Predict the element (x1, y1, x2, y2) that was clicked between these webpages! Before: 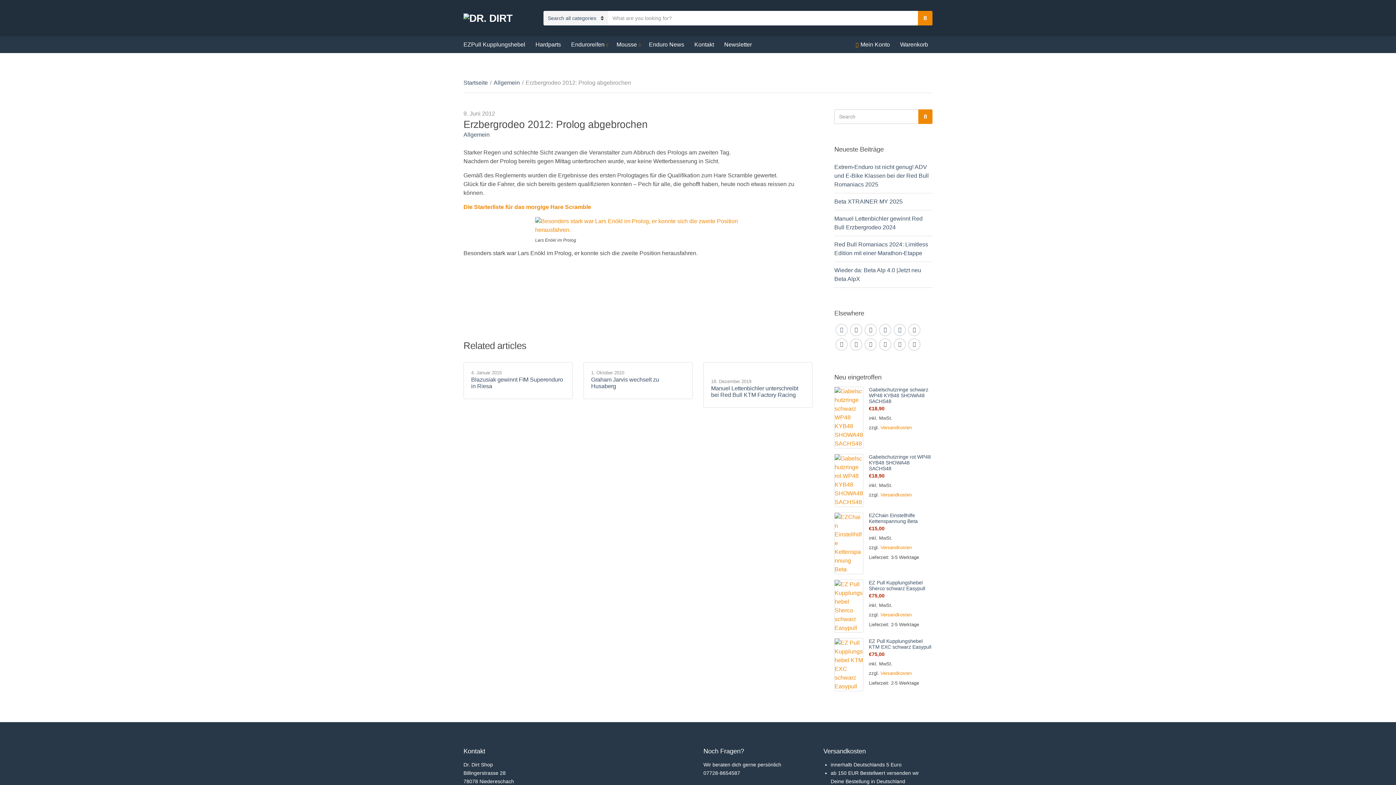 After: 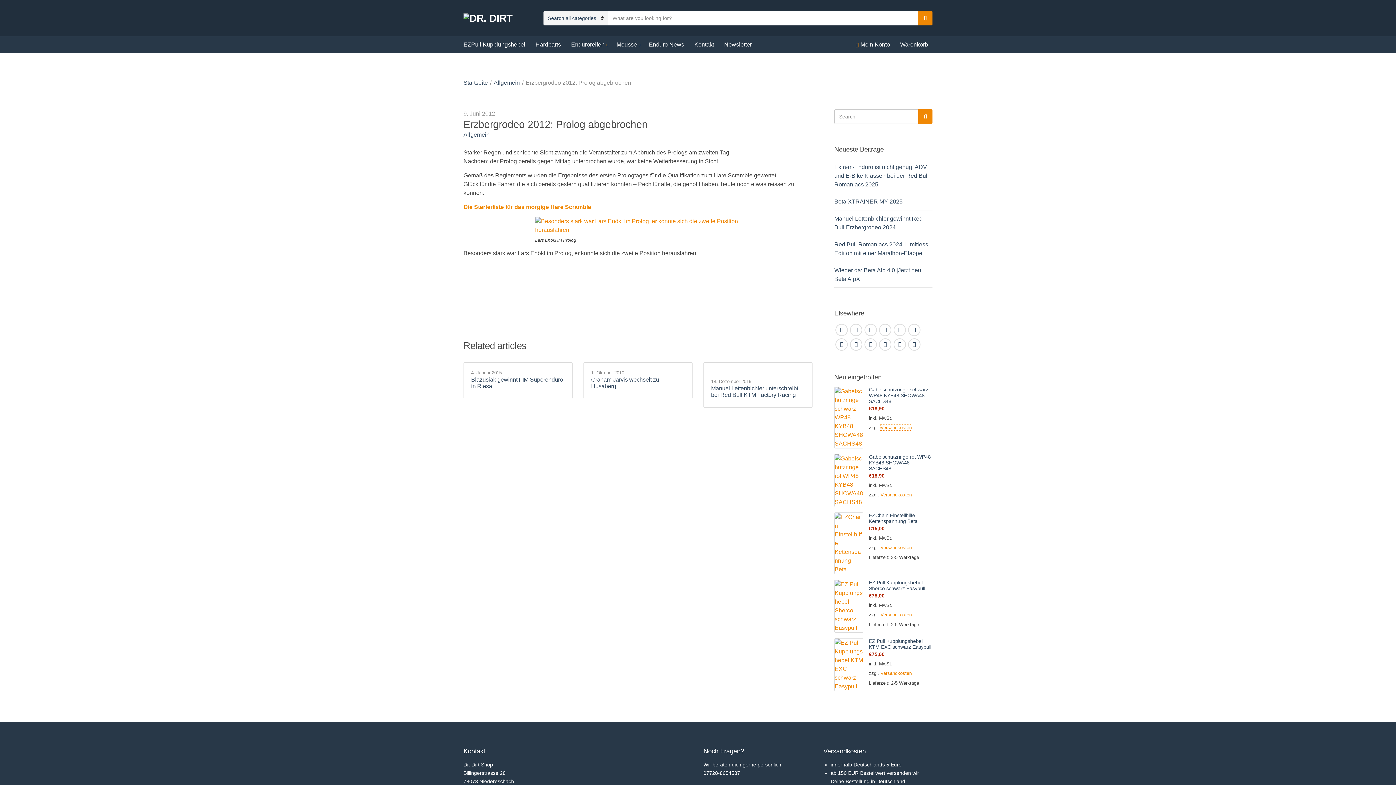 Action: label: Versandkosten bbox: (880, 425, 912, 430)